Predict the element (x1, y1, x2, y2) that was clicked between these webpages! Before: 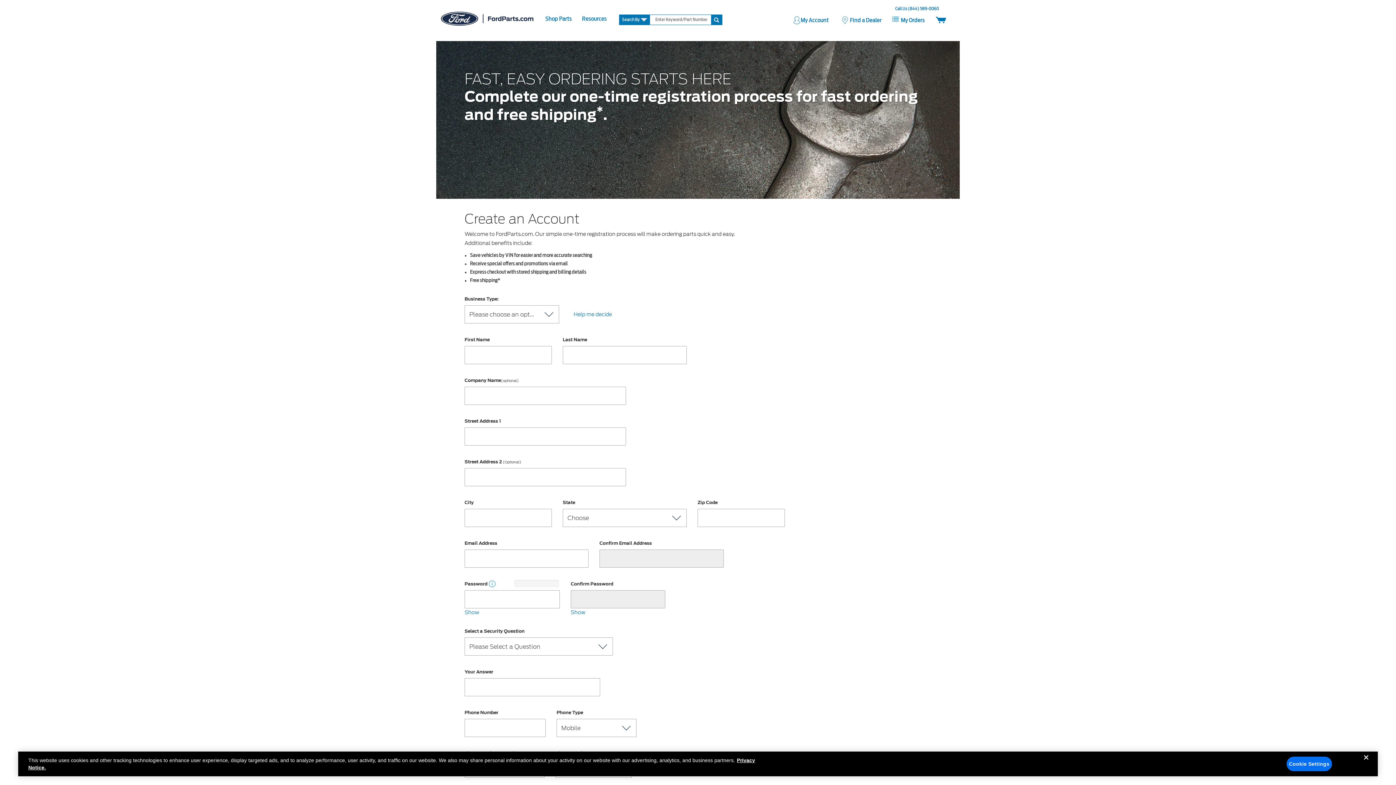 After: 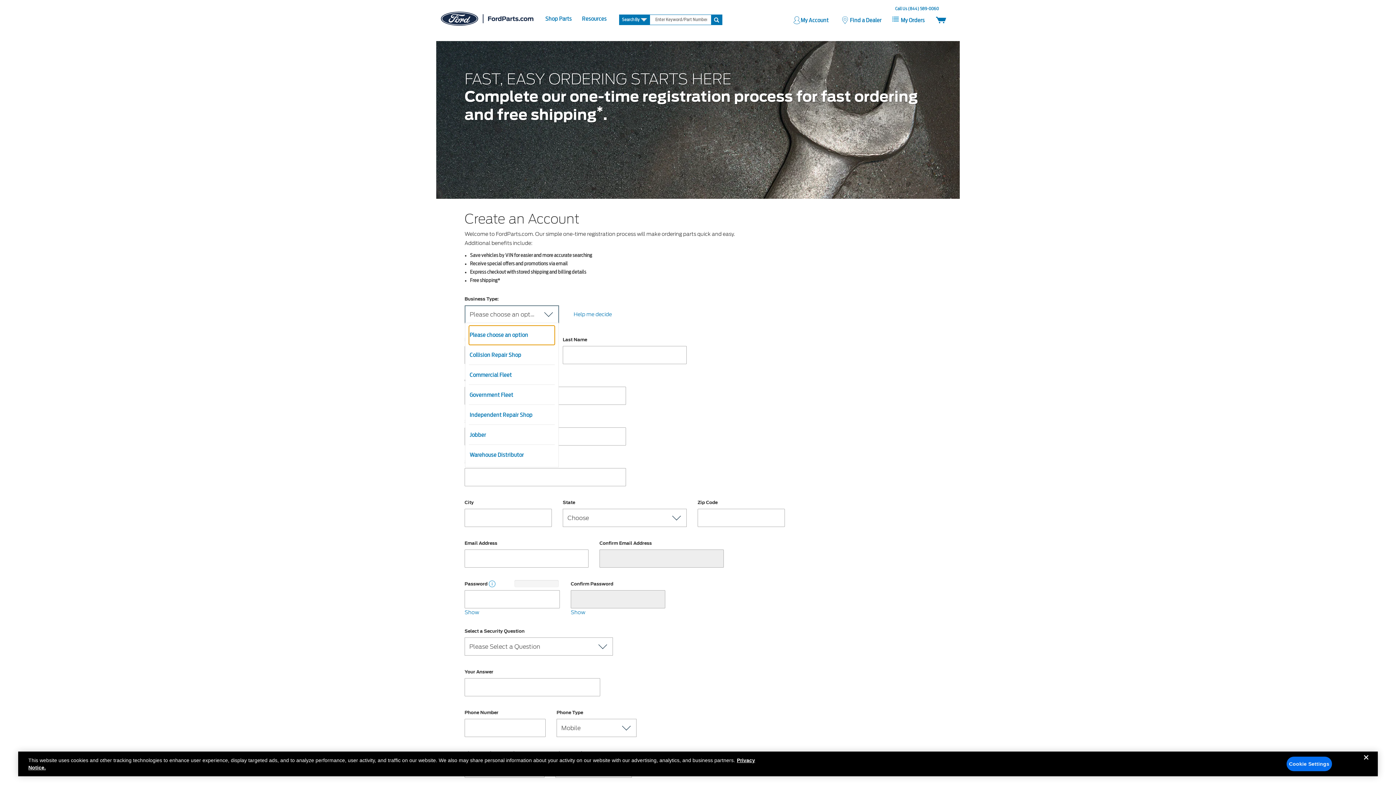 Action: label: Please choose an option bbox: (465, 305, 558, 323)